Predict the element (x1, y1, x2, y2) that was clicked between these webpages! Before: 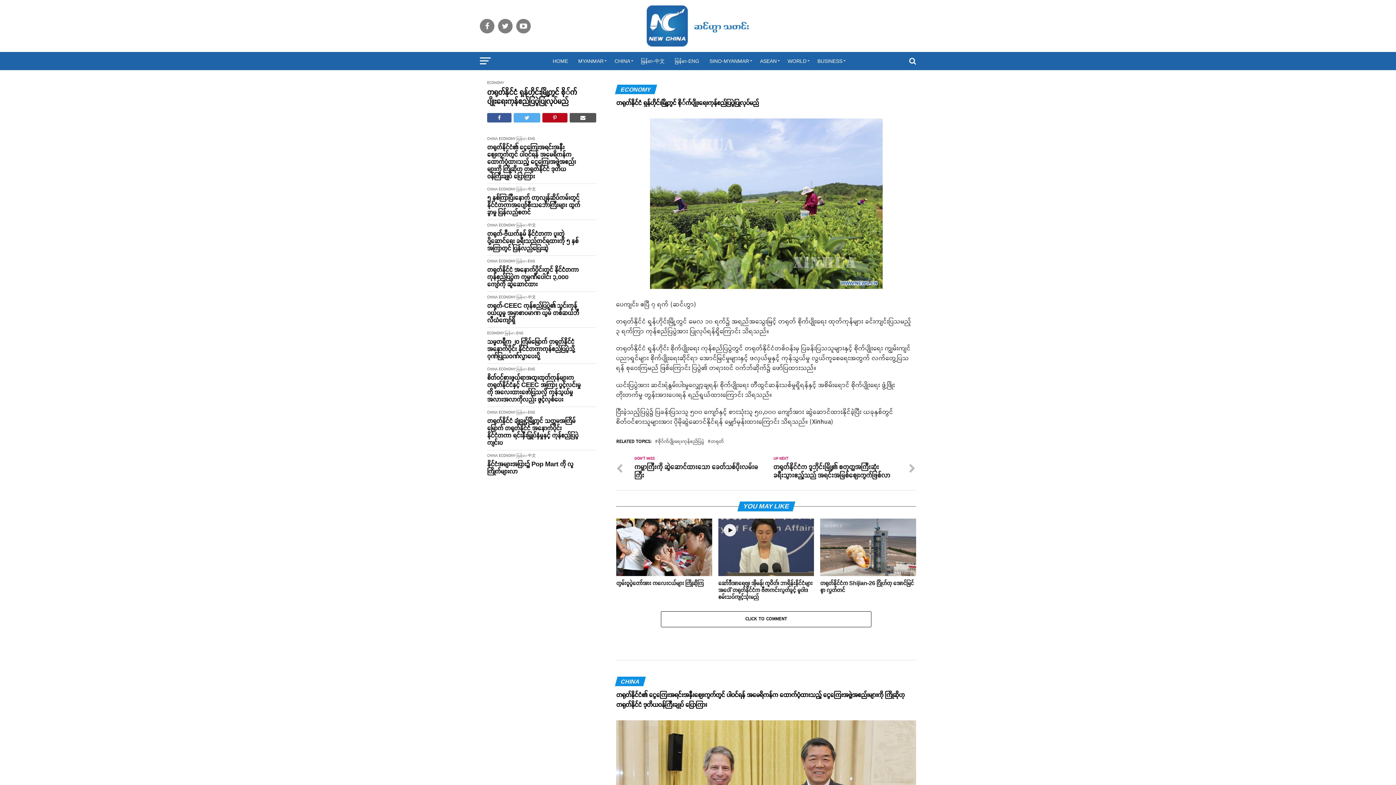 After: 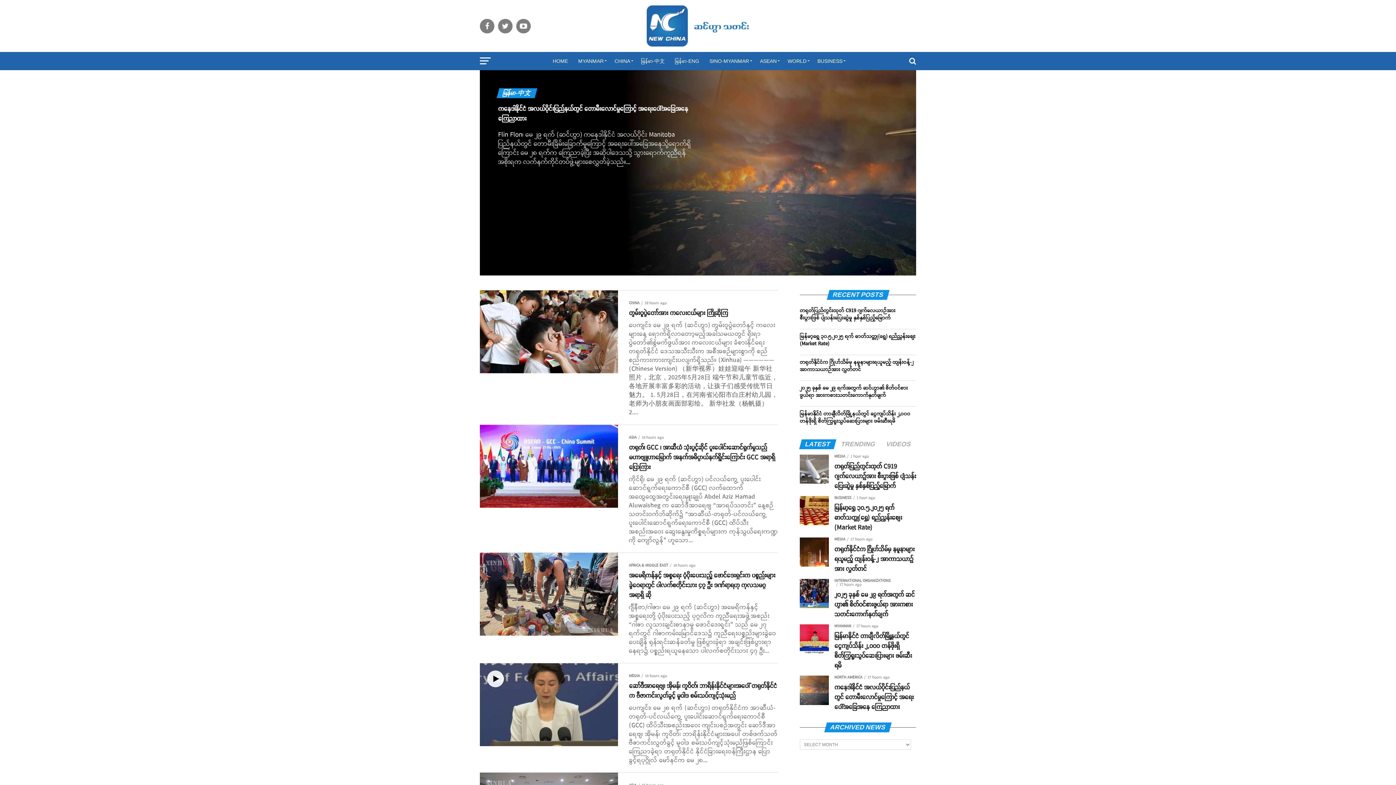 Action: bbox: (516, 294, 536, 300) label: မြန်မာ-中文